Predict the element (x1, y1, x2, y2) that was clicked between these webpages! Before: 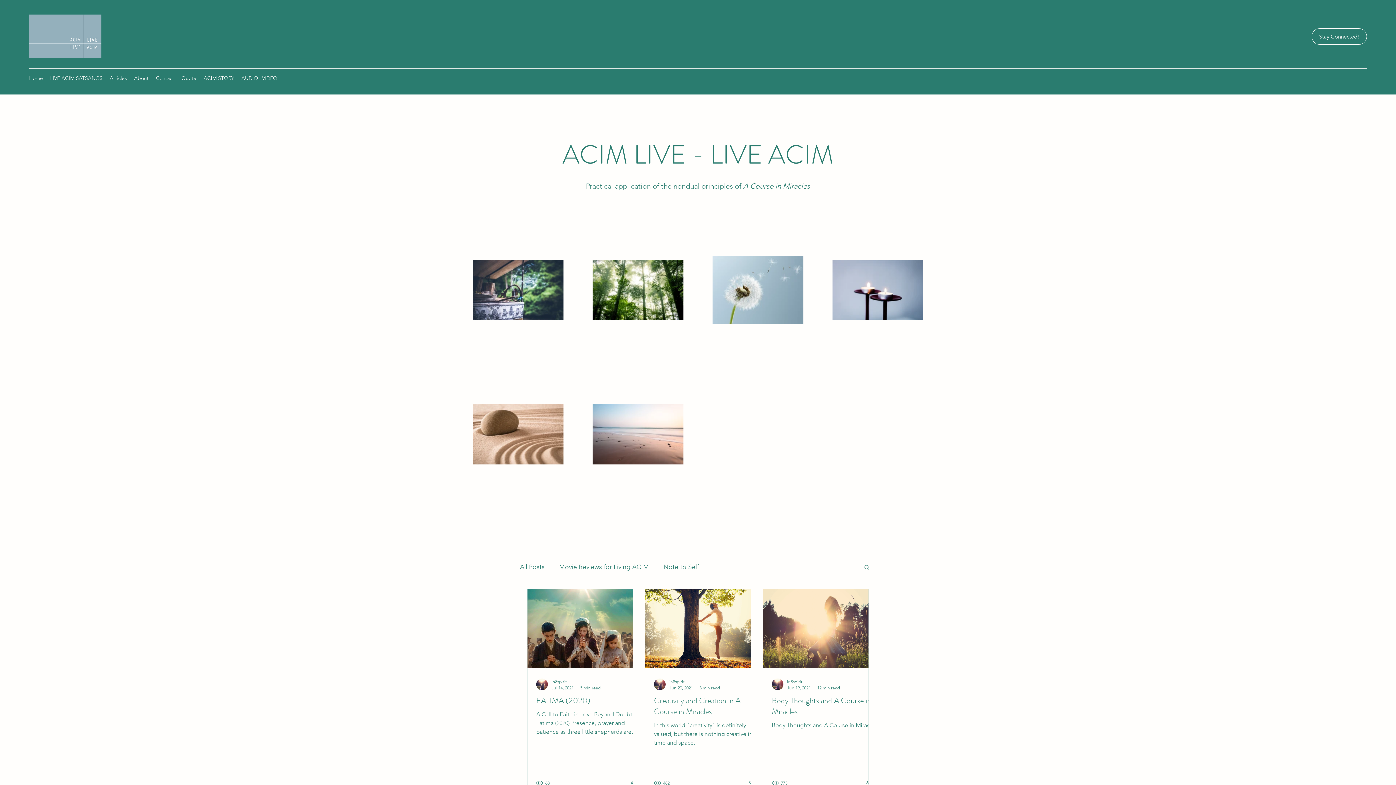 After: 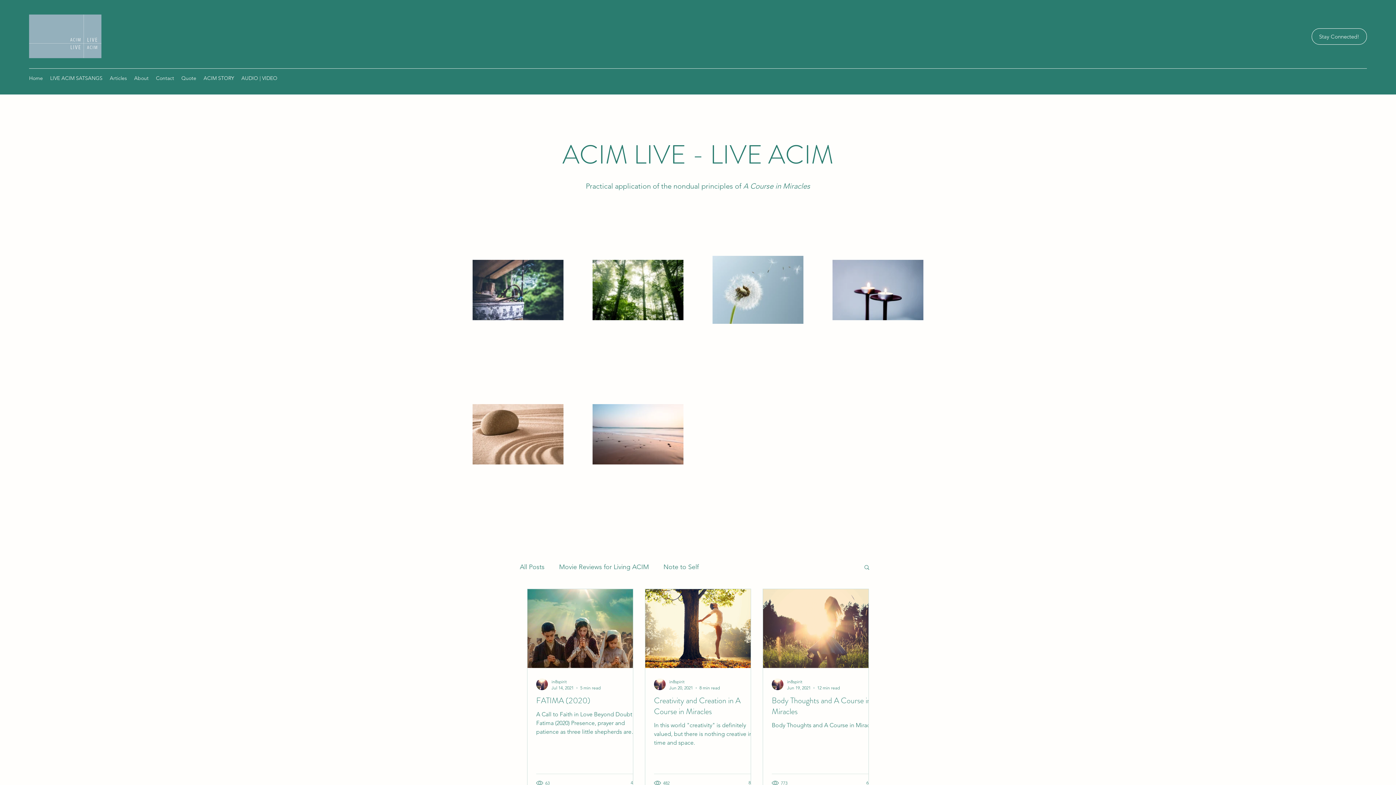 Action: label: Search bbox: (863, 564, 870, 572)